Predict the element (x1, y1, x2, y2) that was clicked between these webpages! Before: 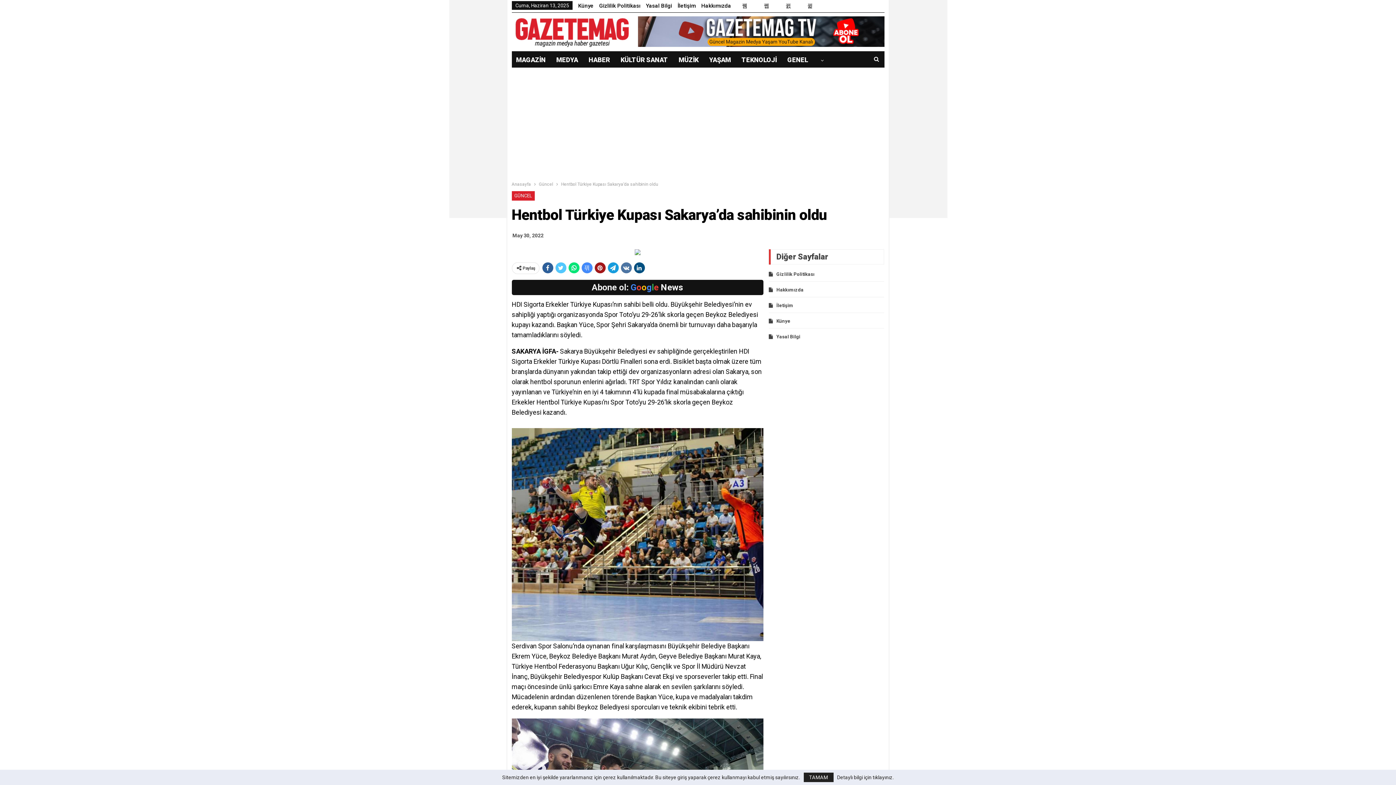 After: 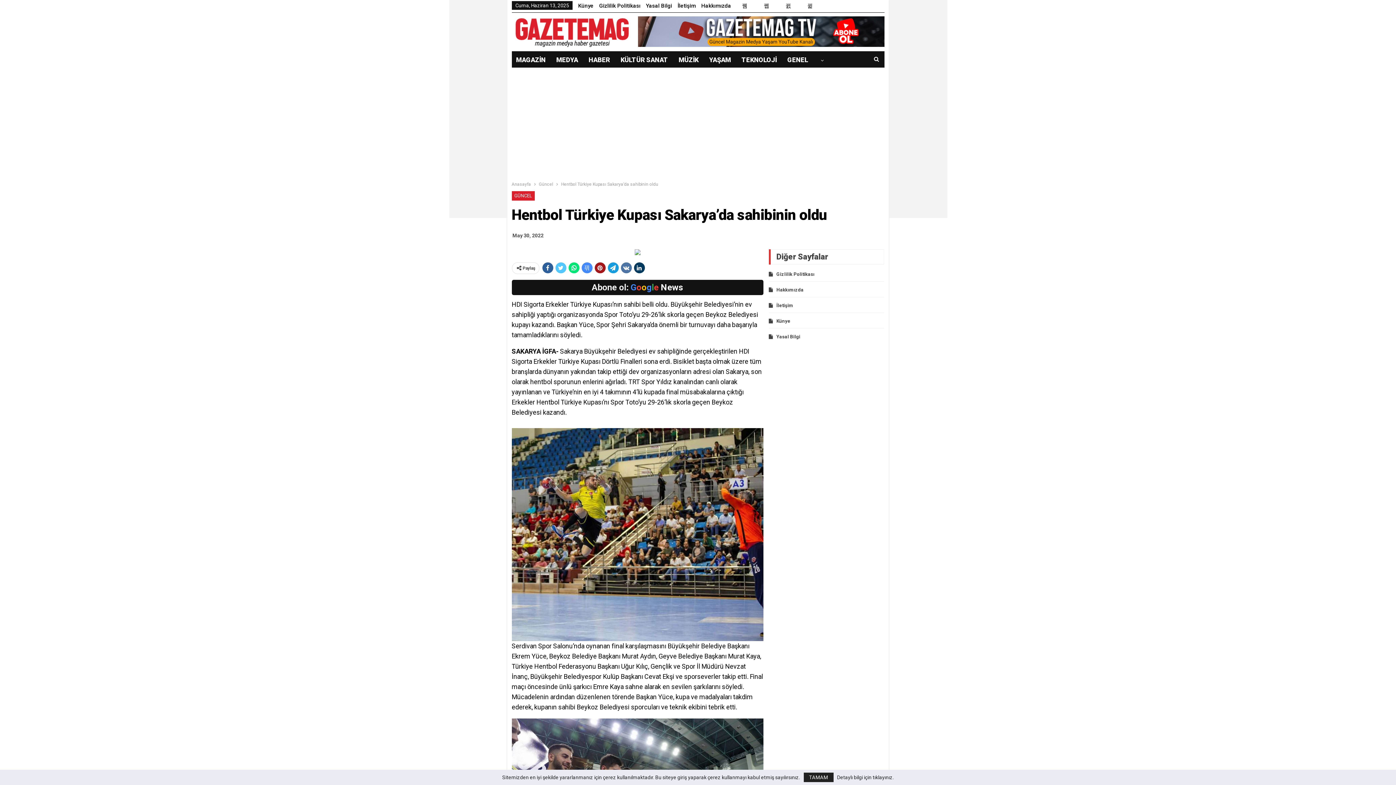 Action: bbox: (634, 262, 644, 273)